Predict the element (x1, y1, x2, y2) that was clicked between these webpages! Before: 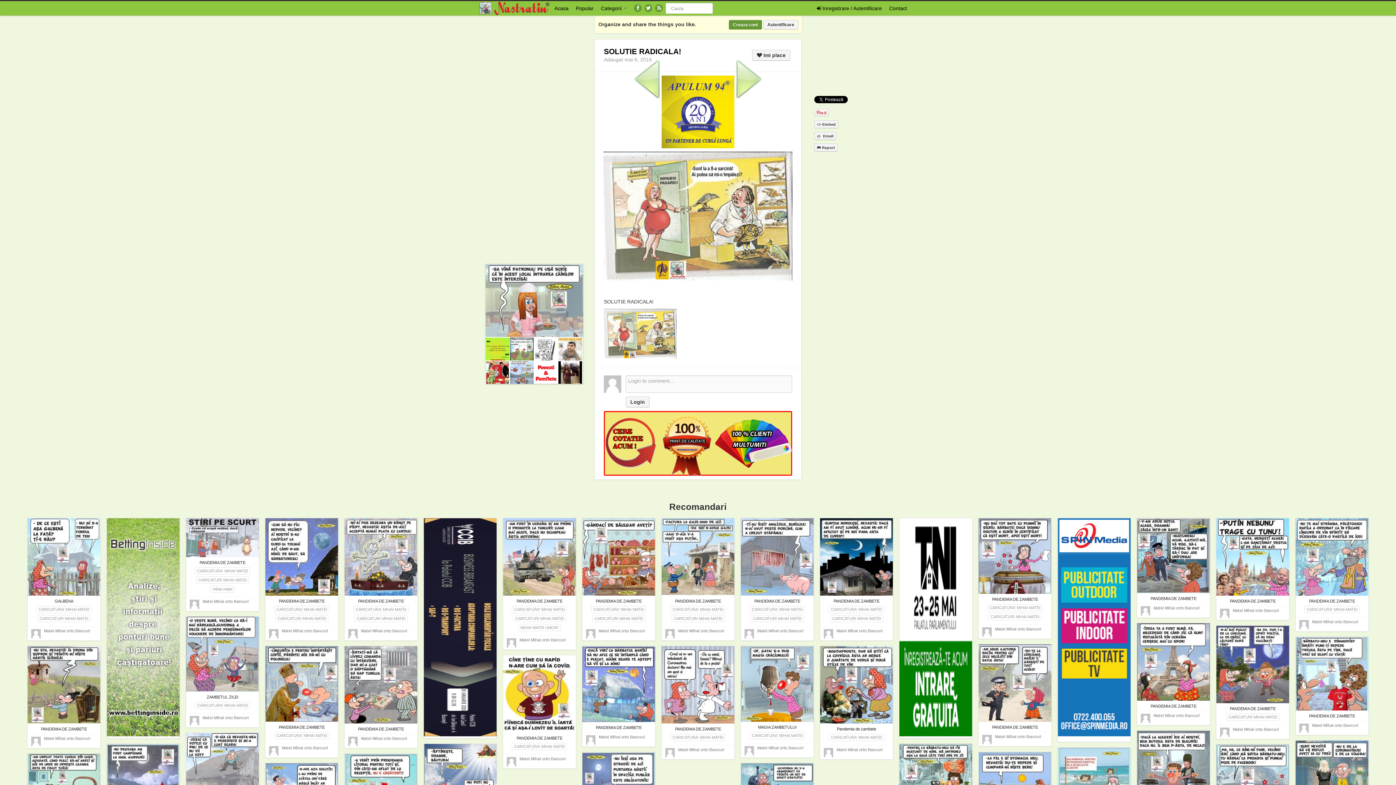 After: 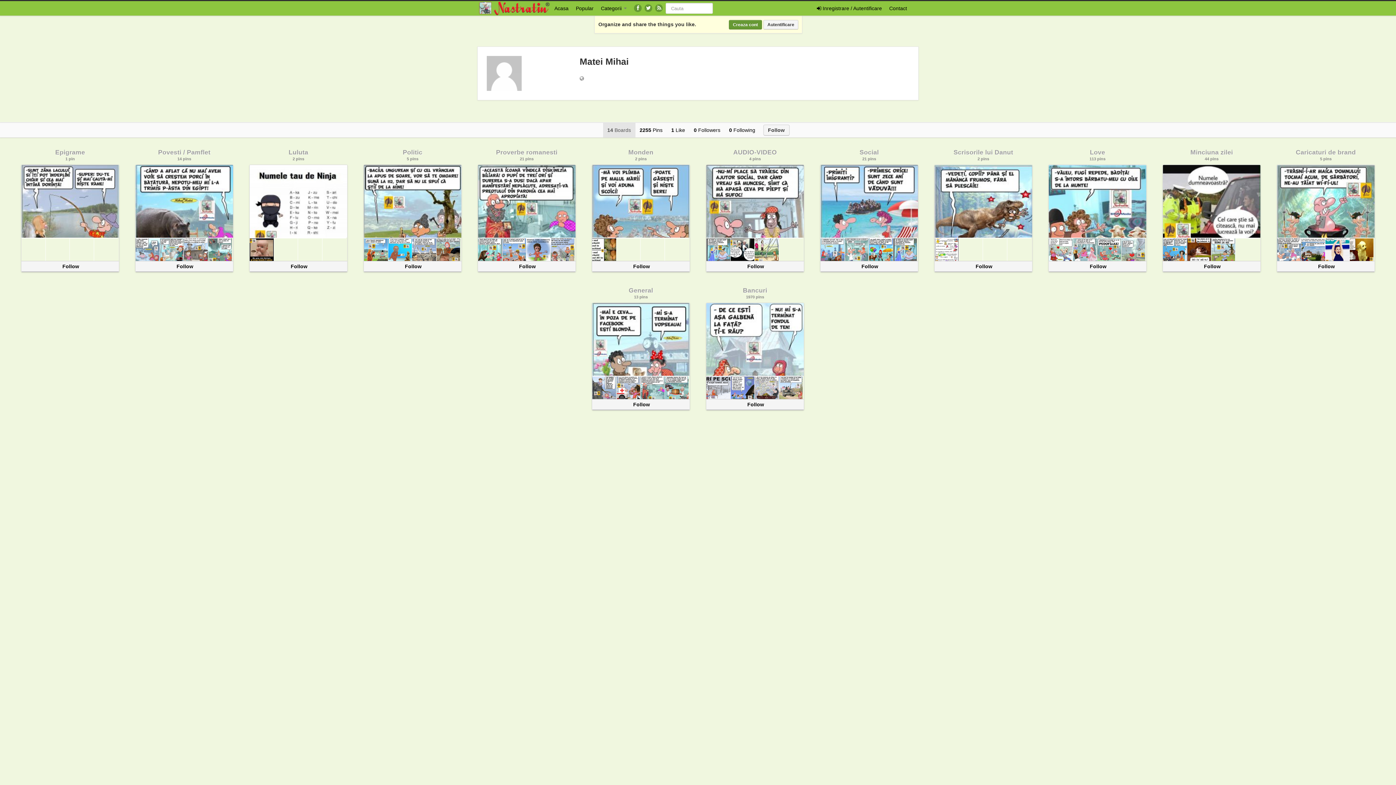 Action: label: Matei Mihai bbox: (281, 628, 303, 633)